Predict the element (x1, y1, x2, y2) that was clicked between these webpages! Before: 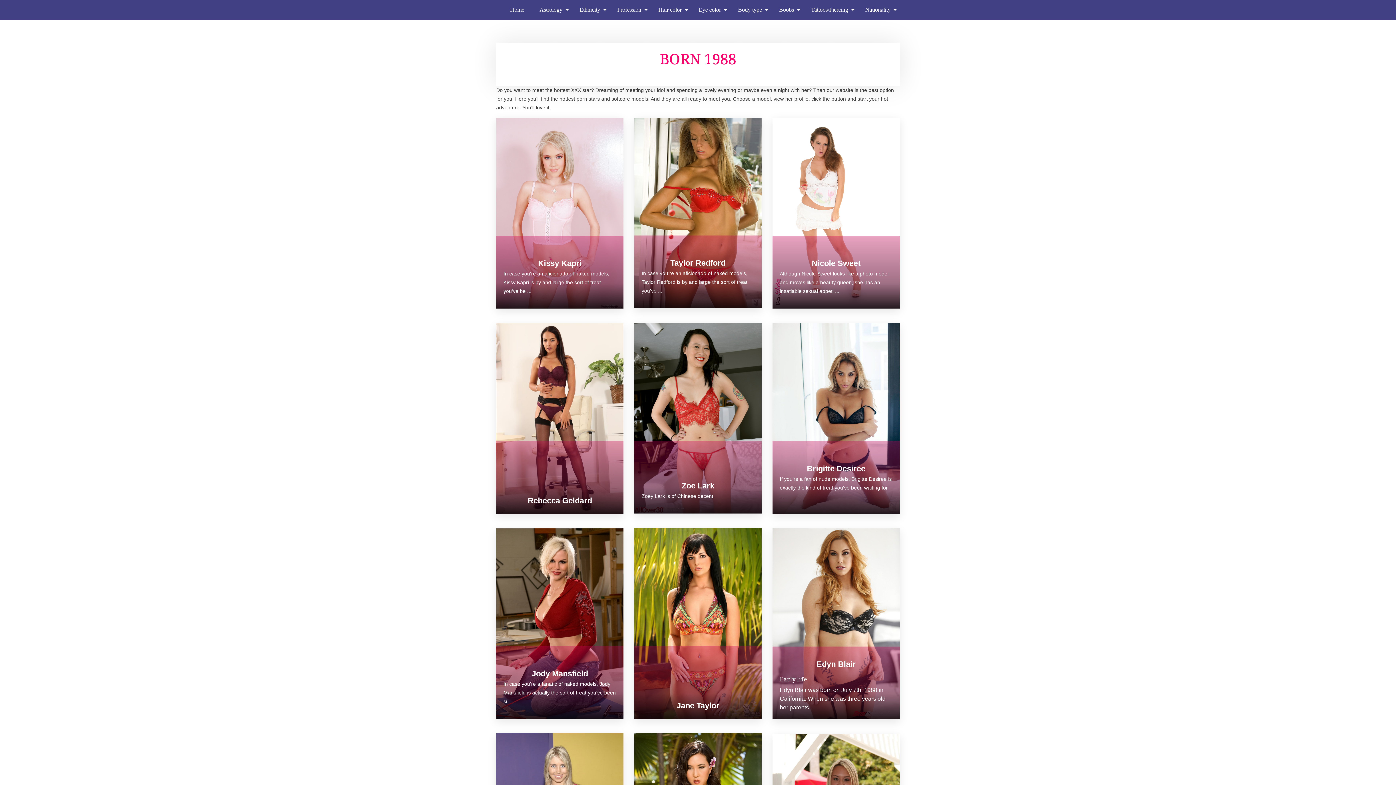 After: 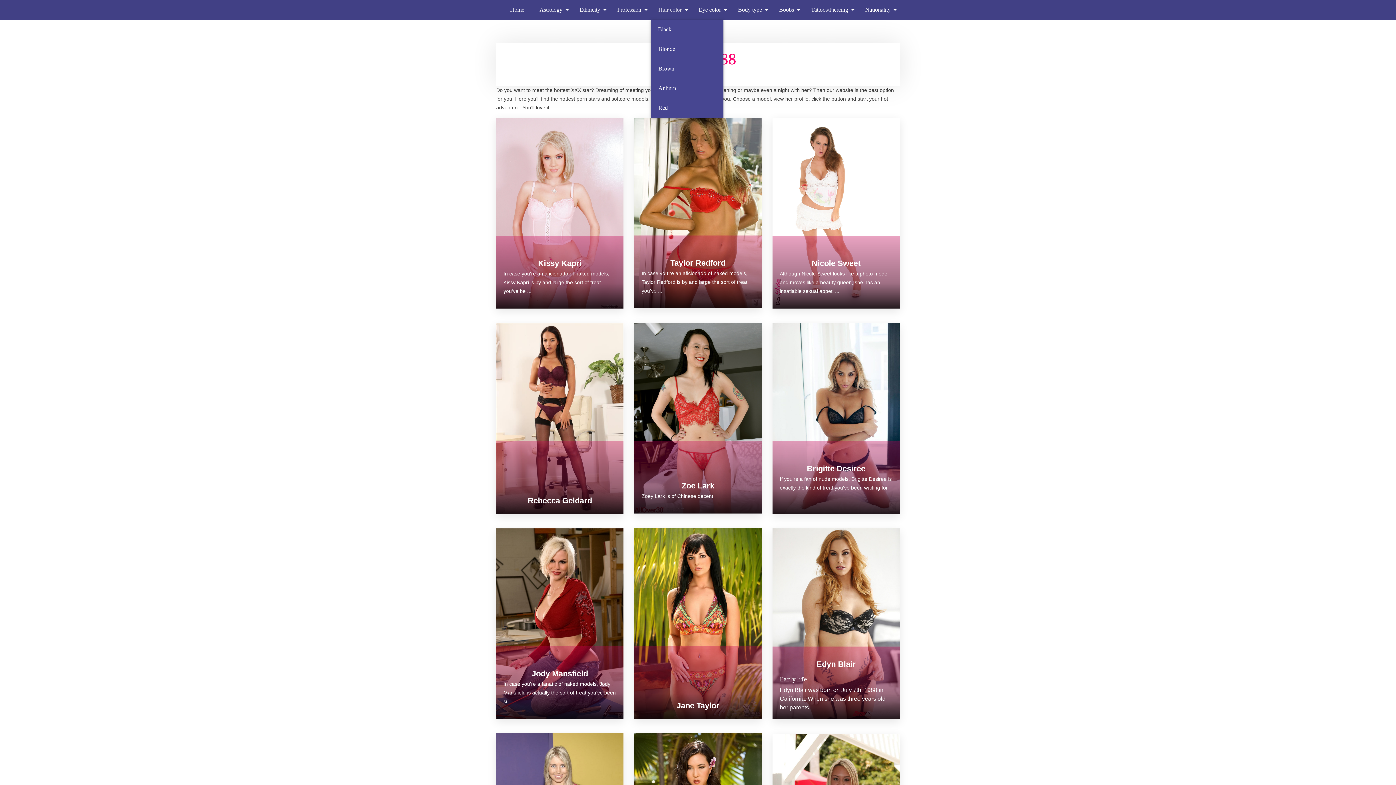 Action: label: Hair color bbox: (650, 0, 691, 19)